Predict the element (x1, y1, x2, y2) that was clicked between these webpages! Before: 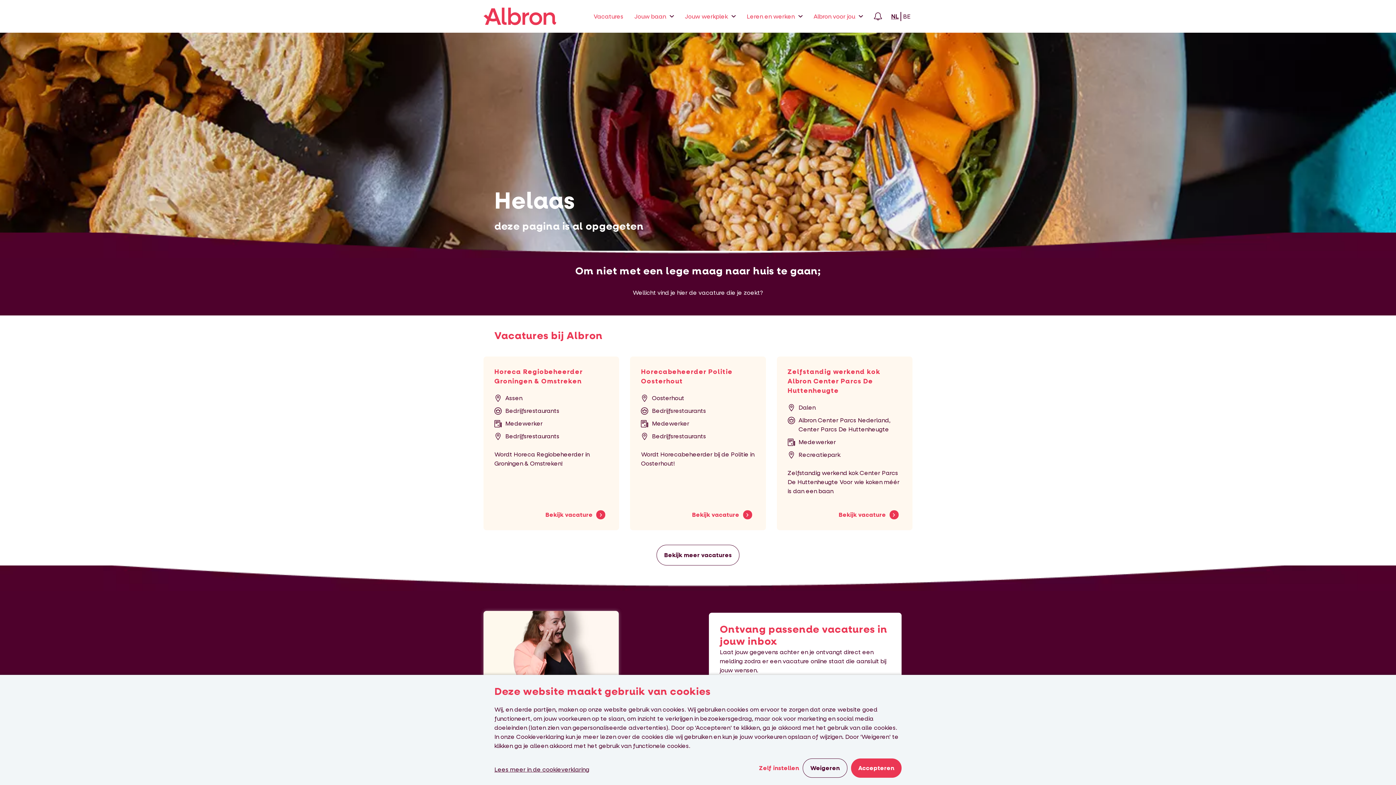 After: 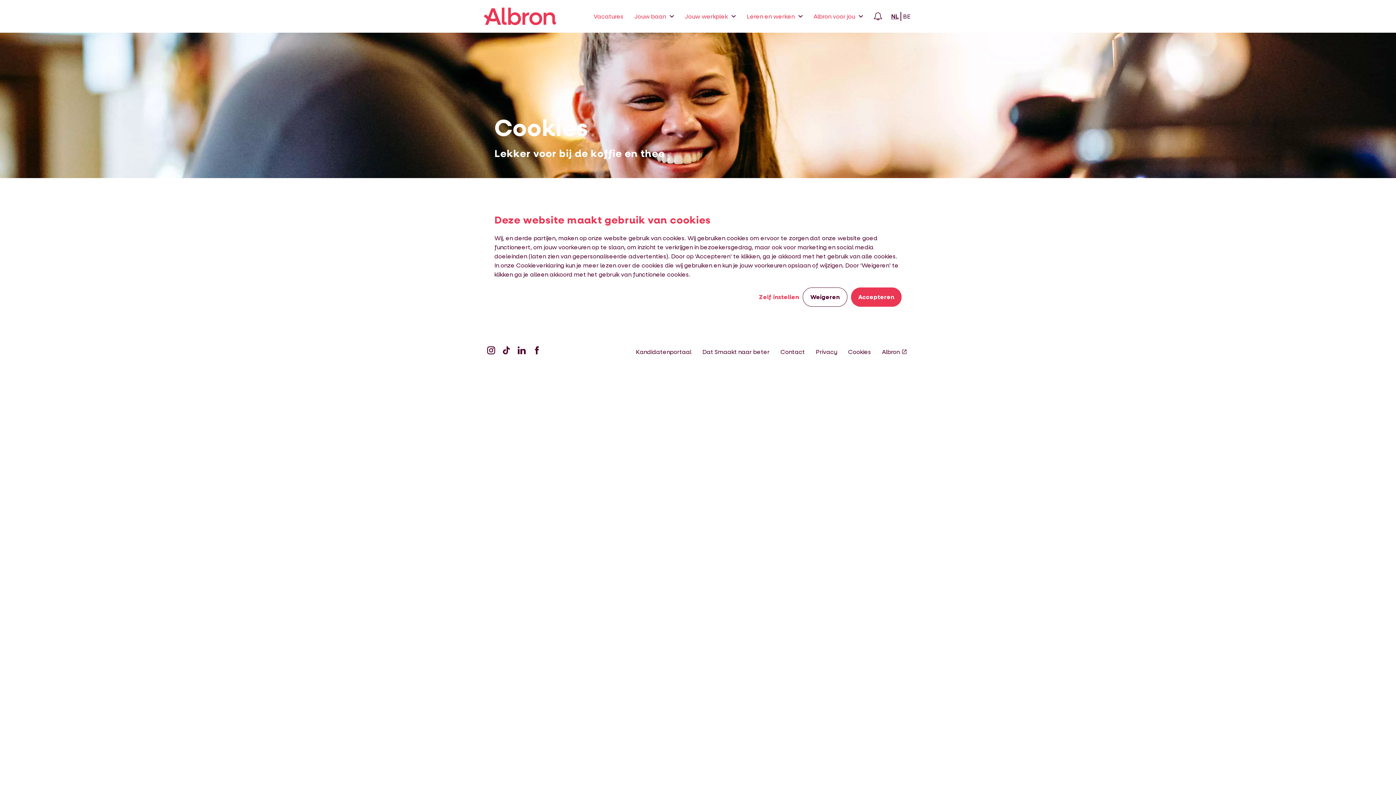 Action: label: Lees meer in de cookieverklaring bbox: (494, 765, 603, 774)